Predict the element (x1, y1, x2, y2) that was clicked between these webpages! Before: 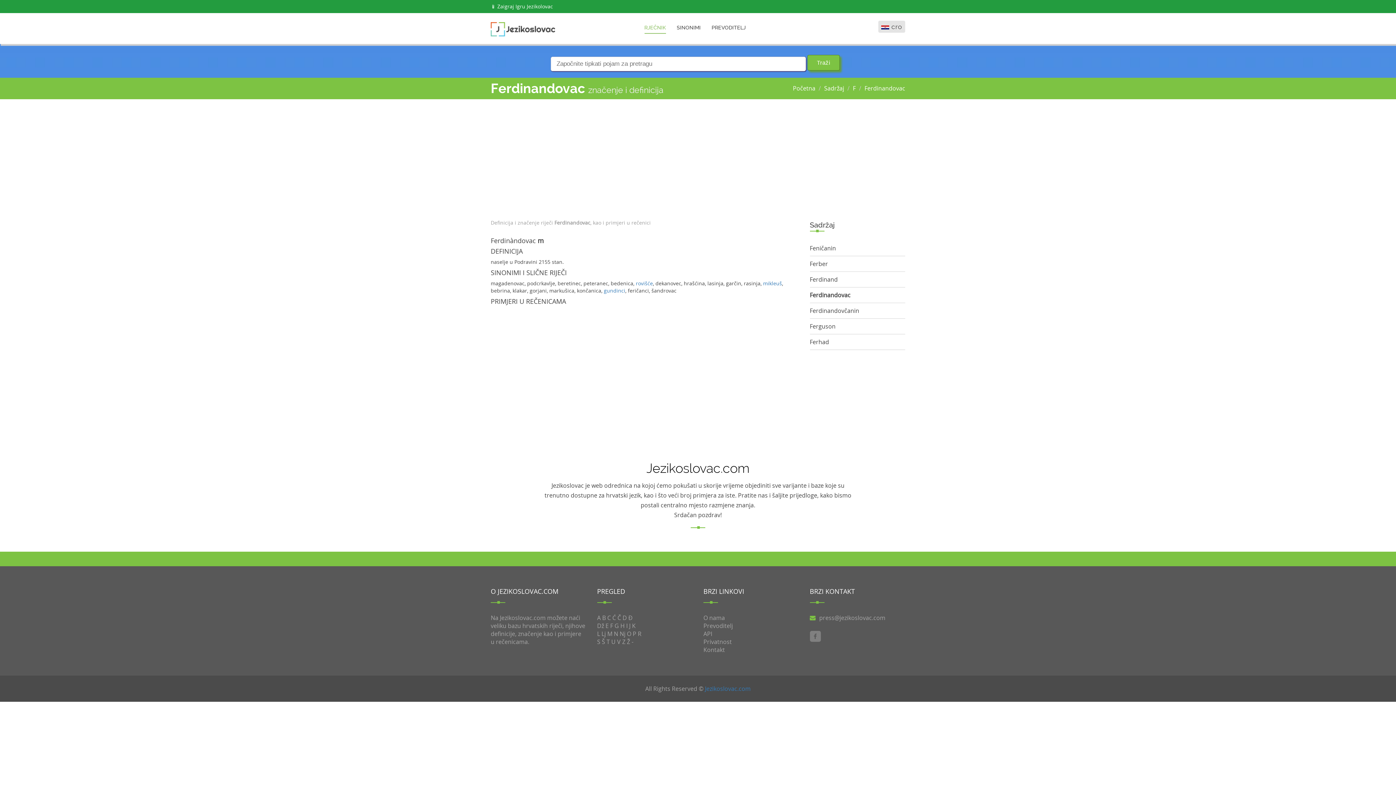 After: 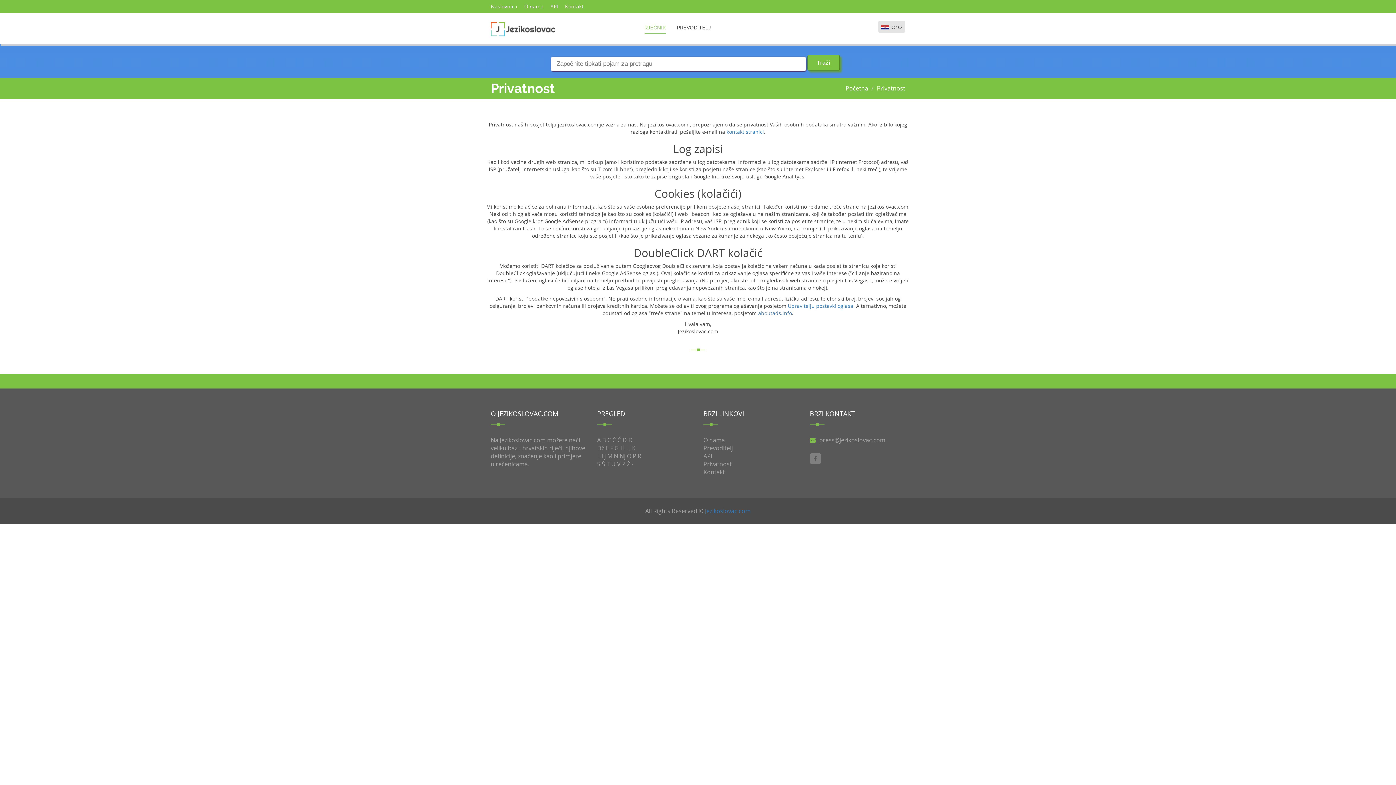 Action: bbox: (703, 638, 732, 646) label: Privatnost